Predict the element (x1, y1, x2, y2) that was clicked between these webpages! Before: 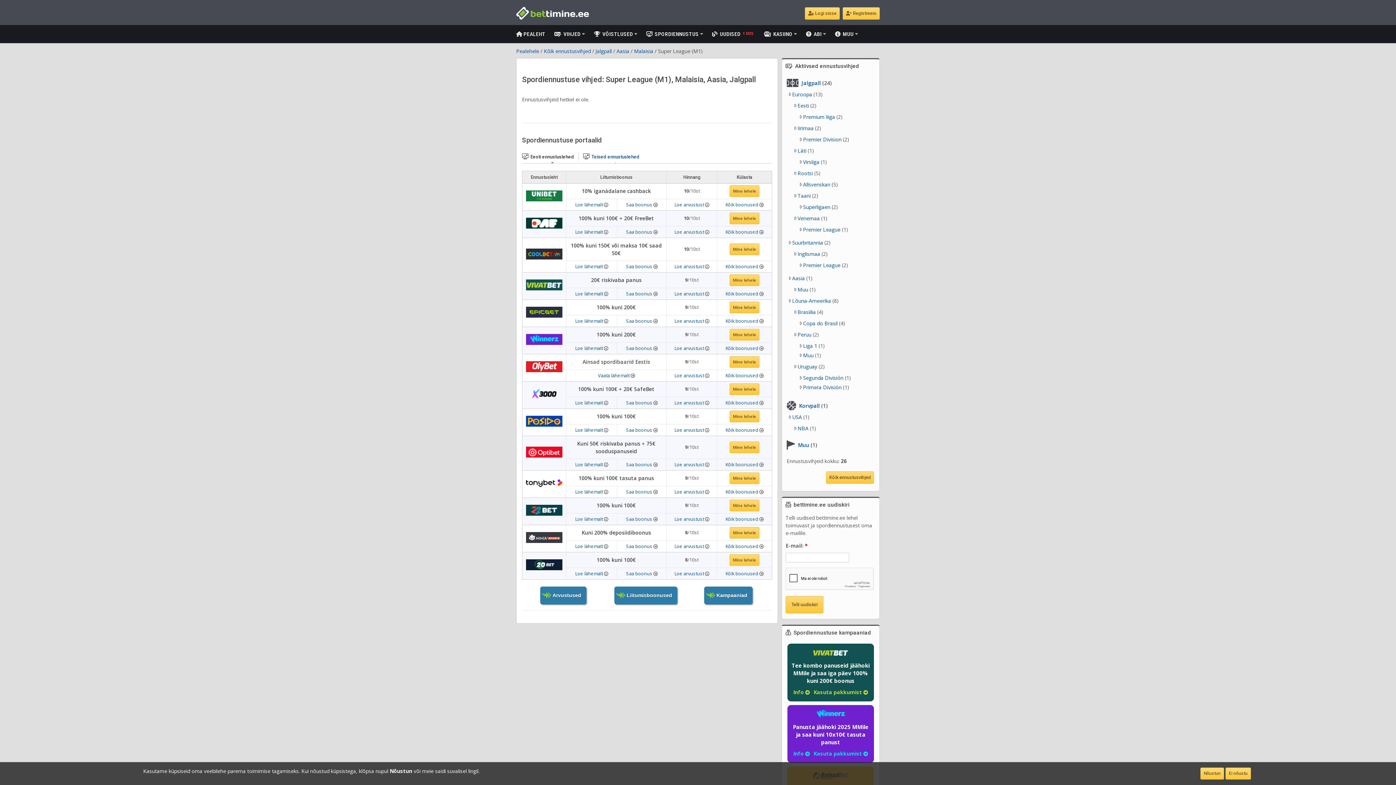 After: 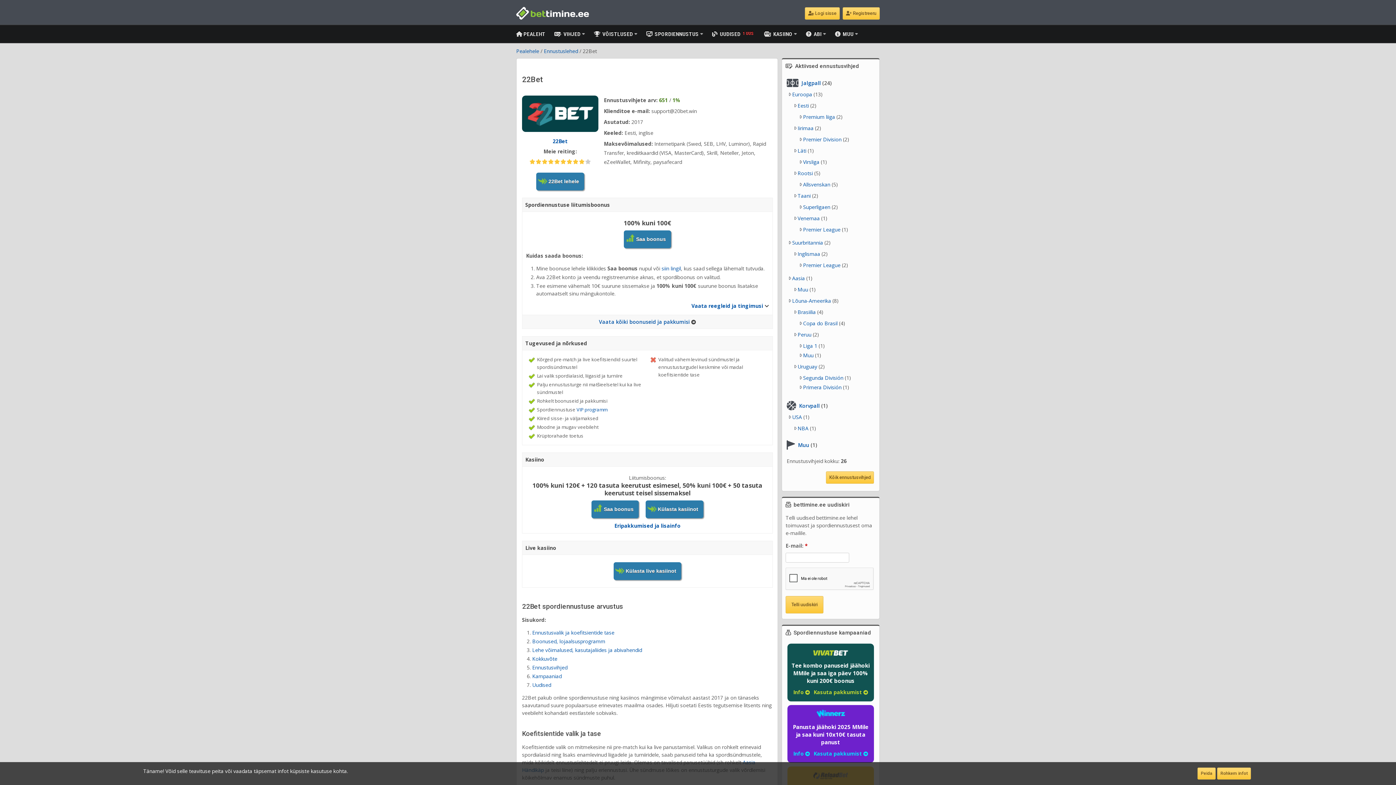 Action: bbox: (674, 516, 709, 522) label: Loe arvustust 